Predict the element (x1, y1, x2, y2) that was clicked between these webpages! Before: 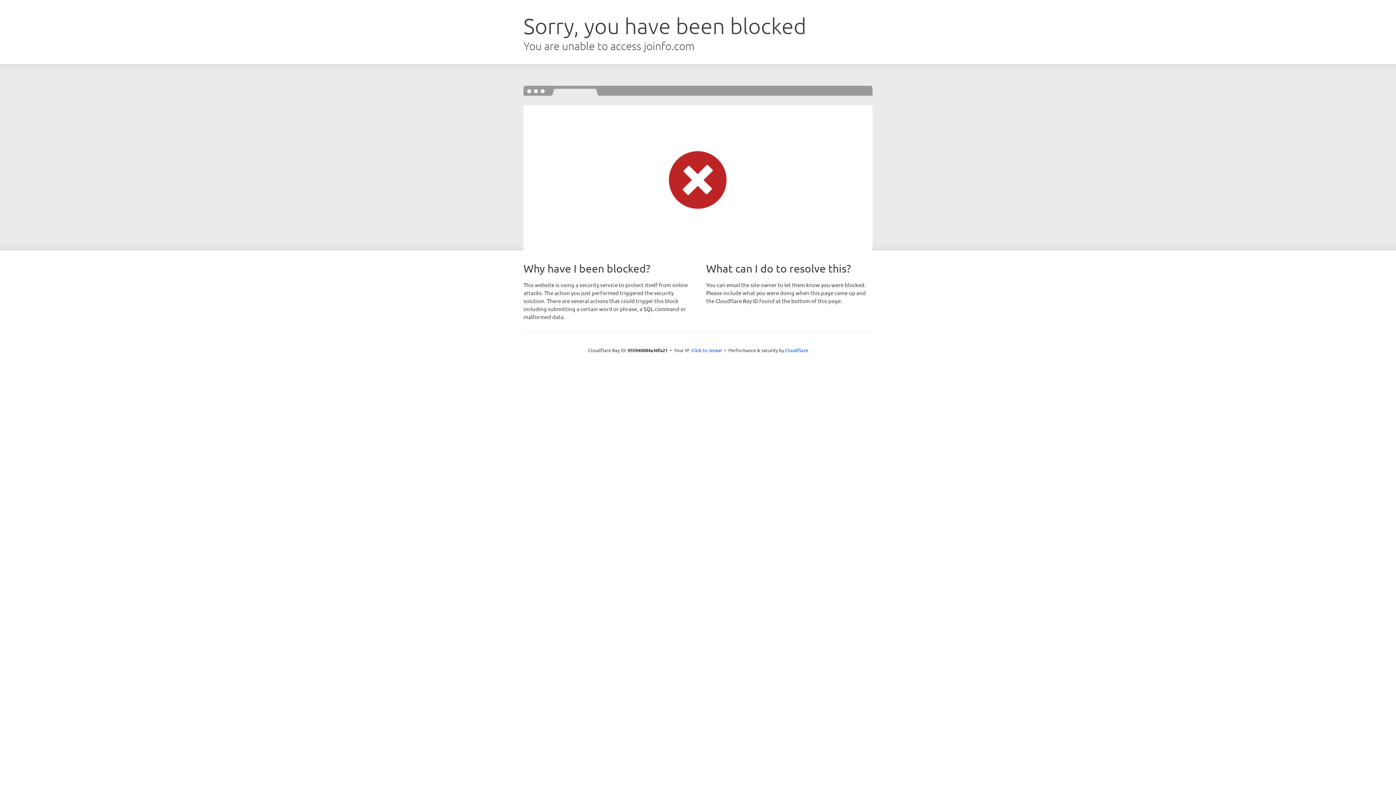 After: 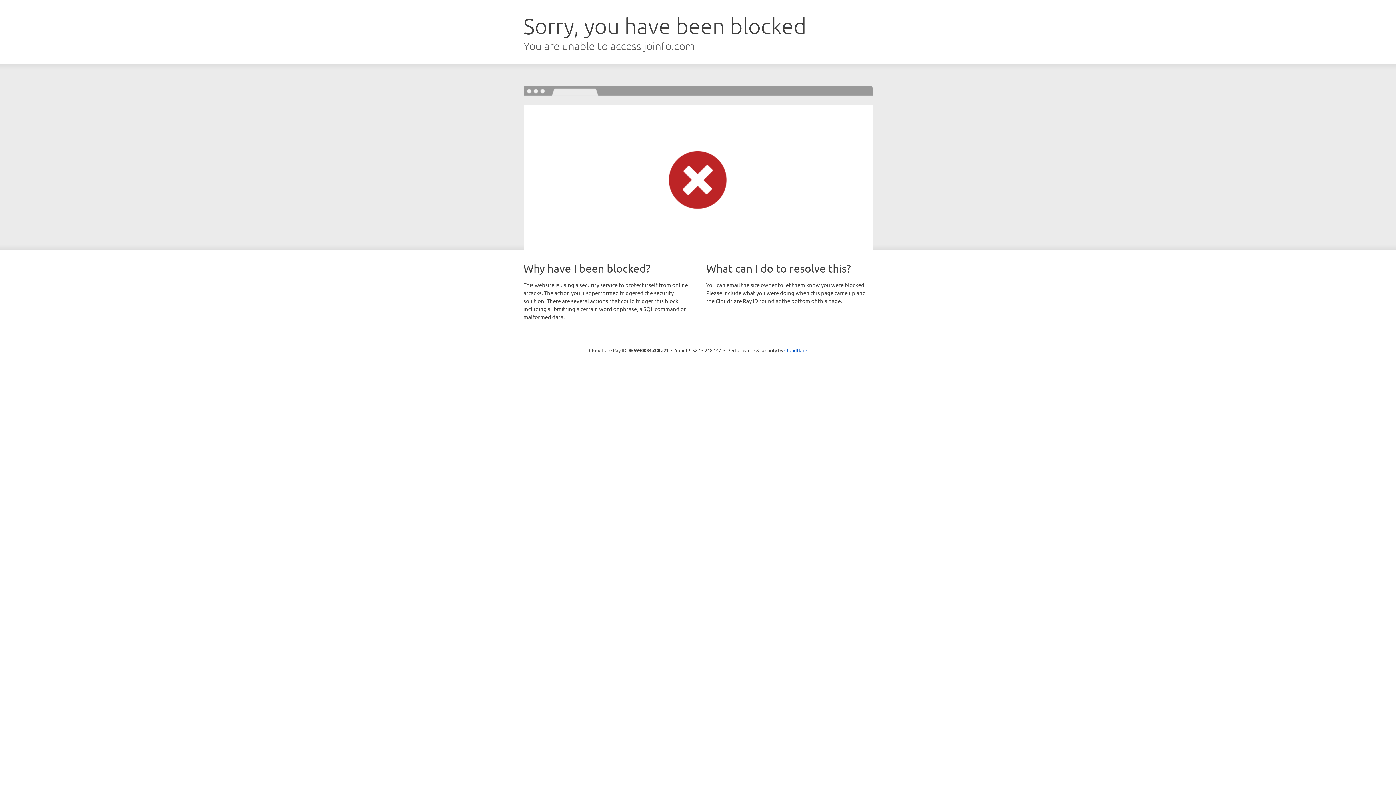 Action: label: Click to reveal bbox: (691, 346, 722, 353)